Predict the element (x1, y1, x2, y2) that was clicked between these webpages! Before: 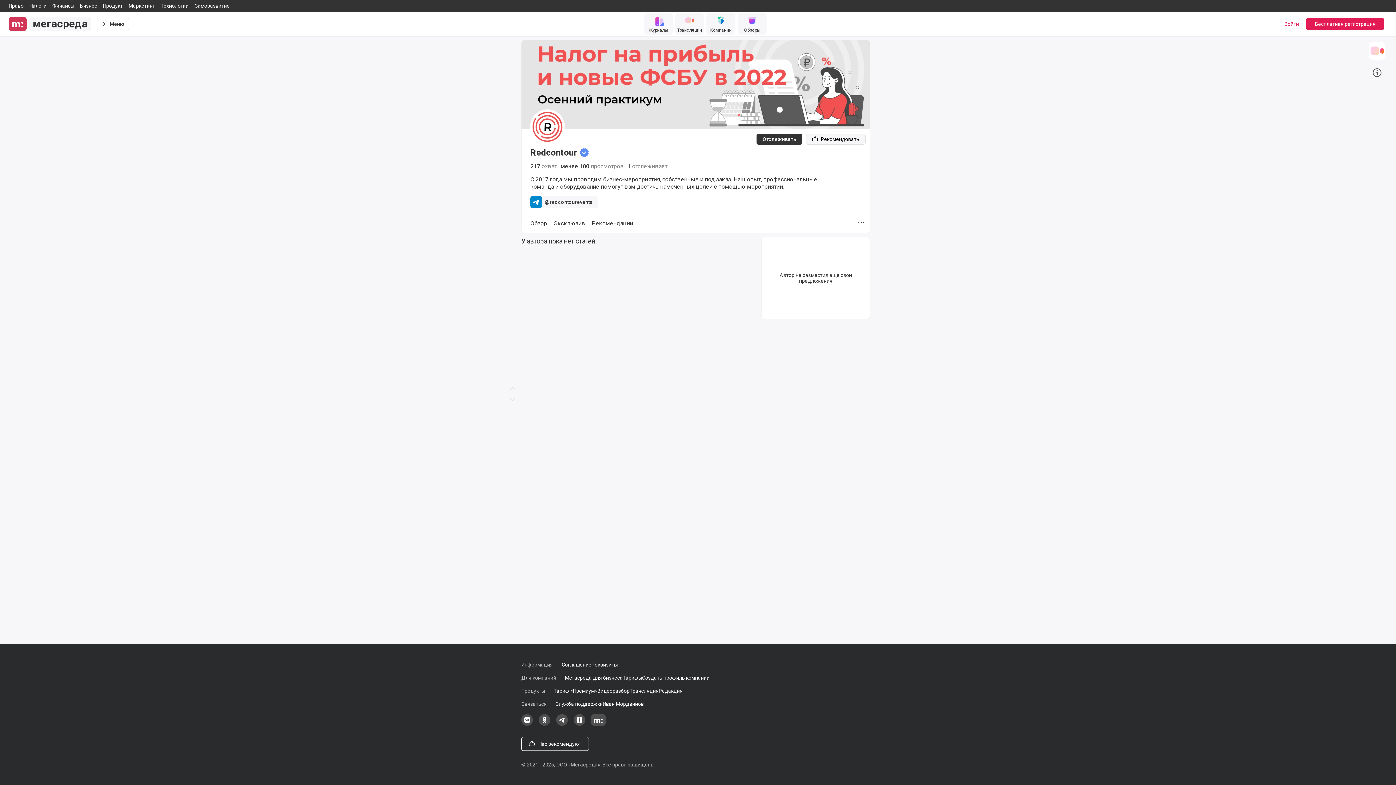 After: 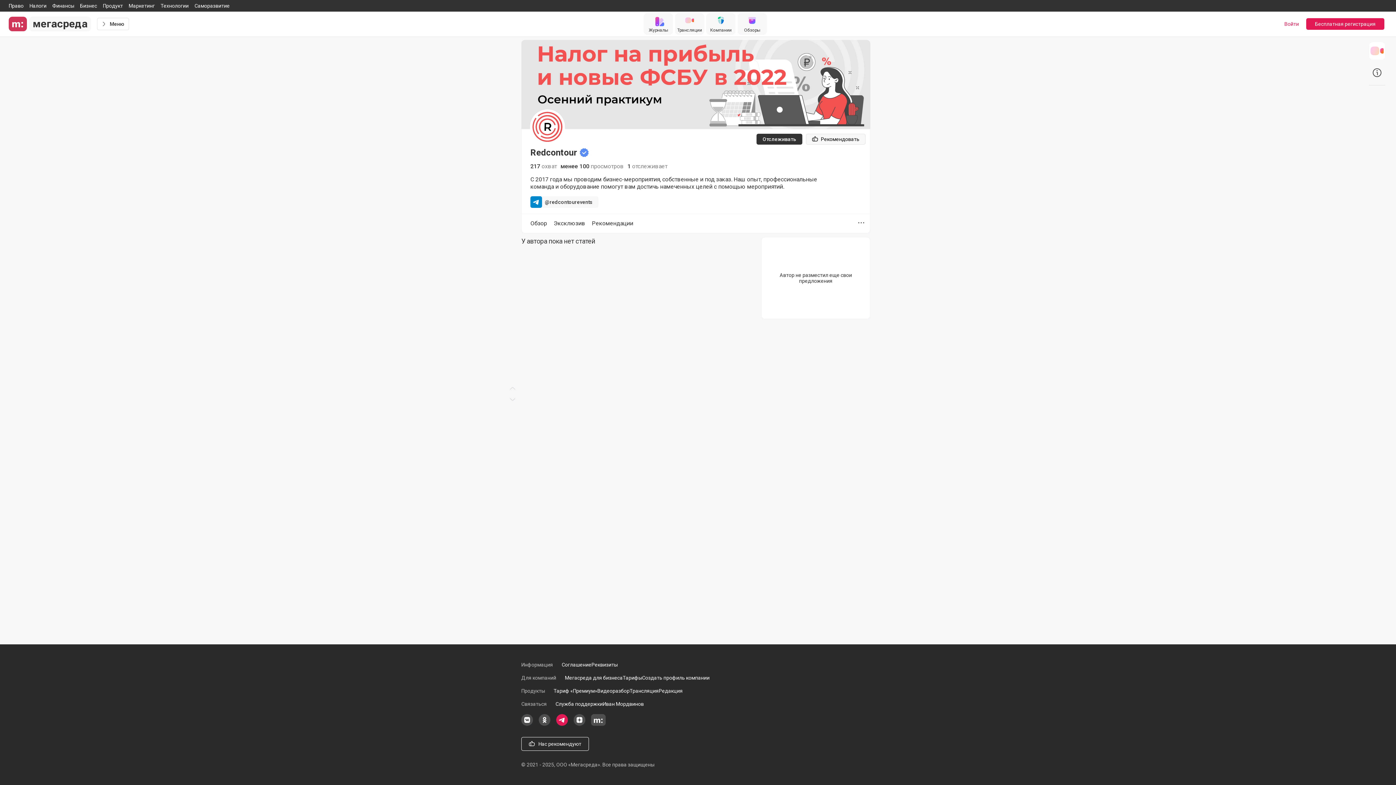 Action: bbox: (556, 721, 568, 727) label: Наша группа в Telegram